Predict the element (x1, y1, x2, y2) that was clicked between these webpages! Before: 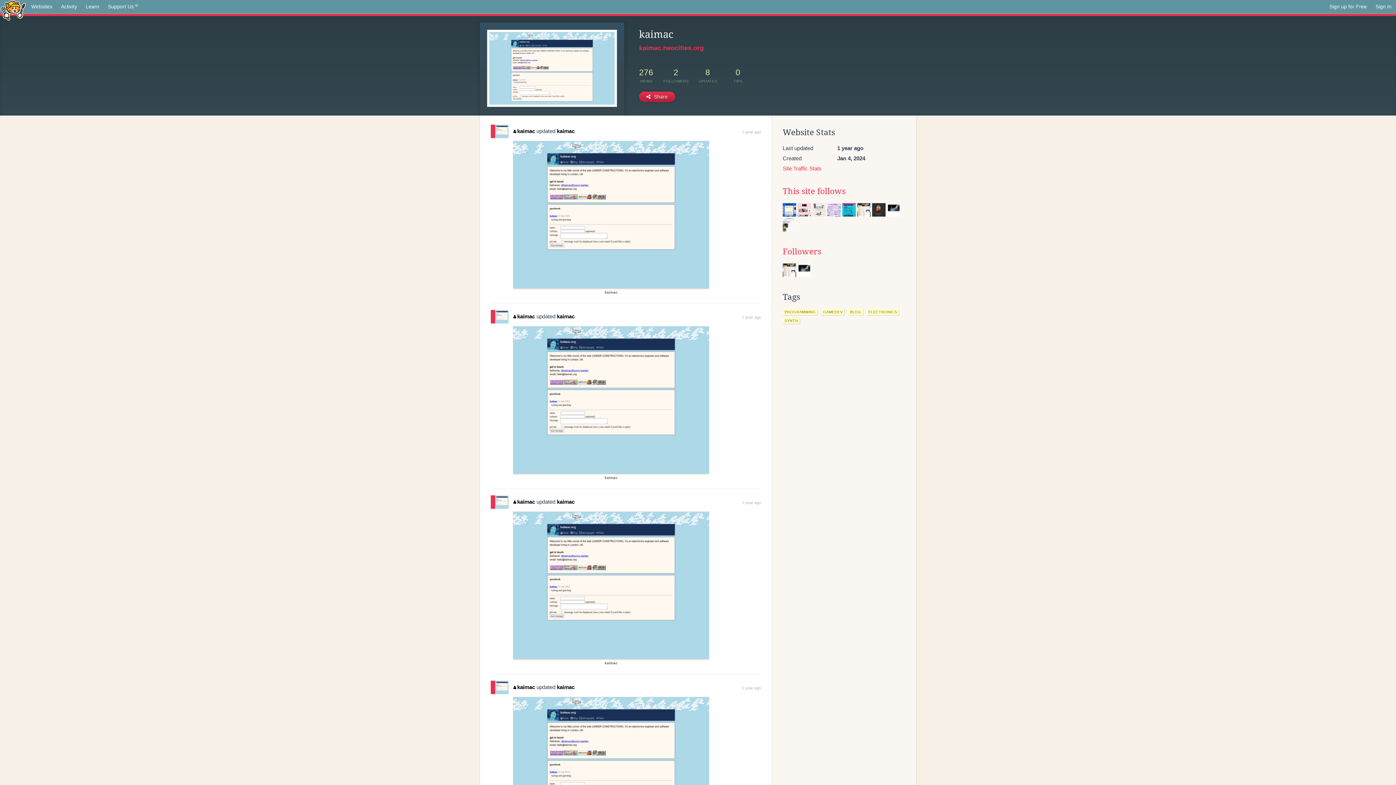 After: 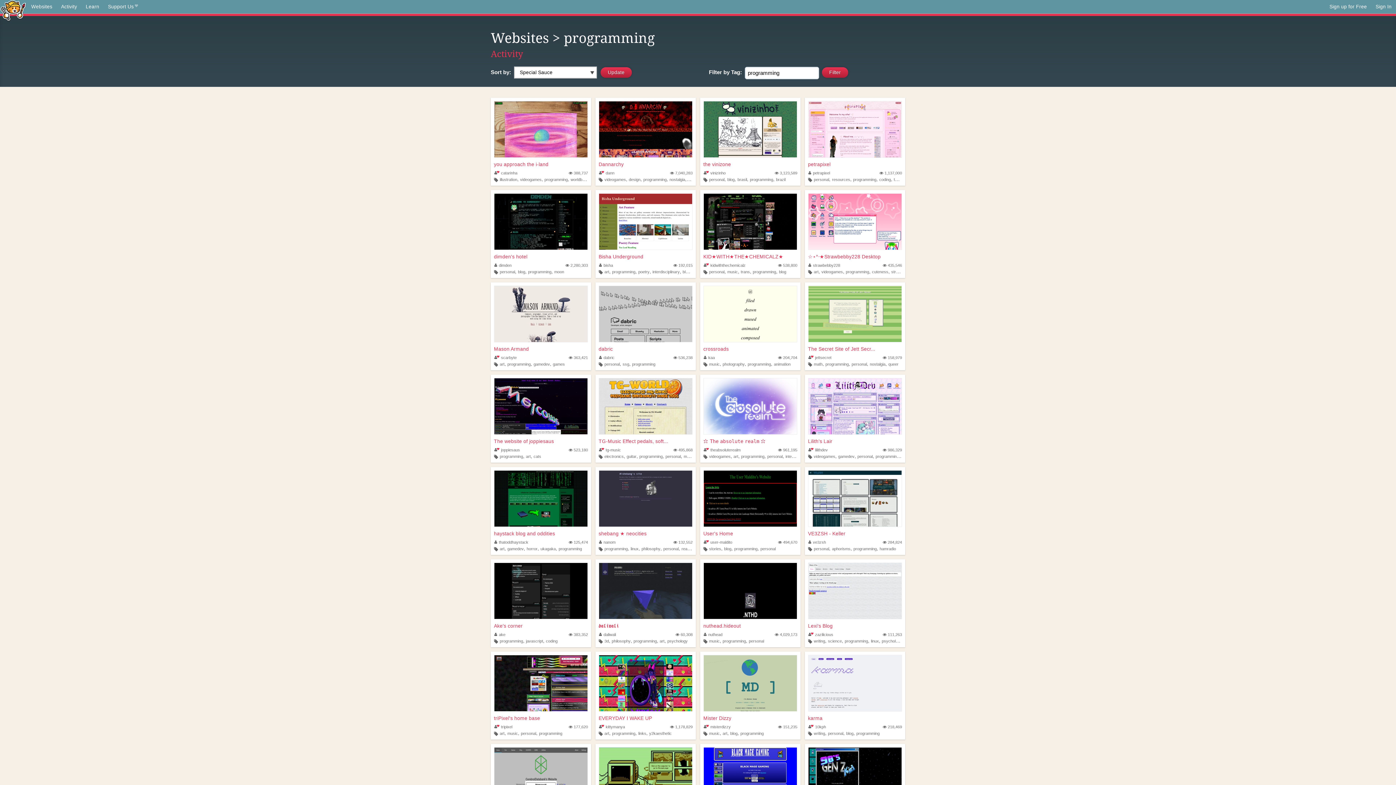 Action: label: PROGRAMMING bbox: (782, 309, 817, 315)